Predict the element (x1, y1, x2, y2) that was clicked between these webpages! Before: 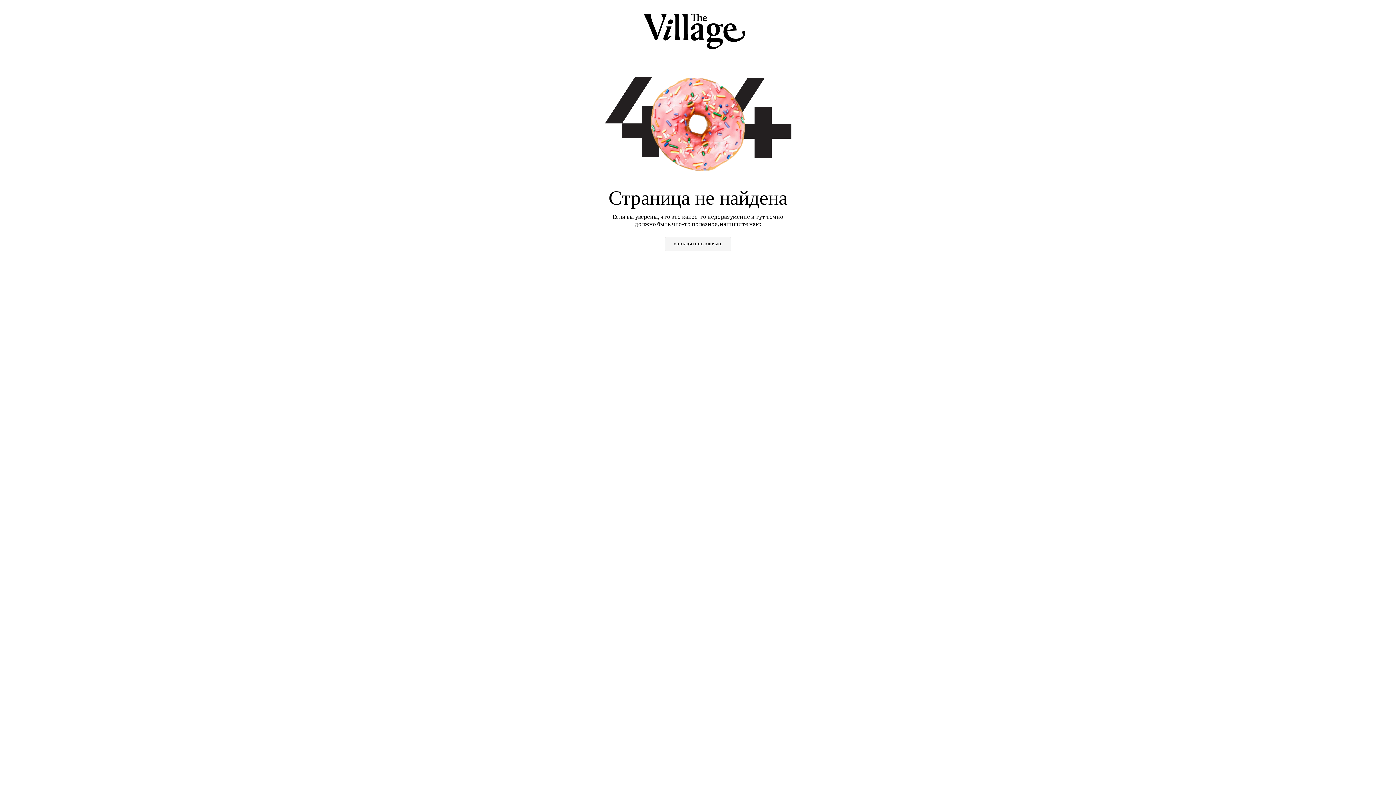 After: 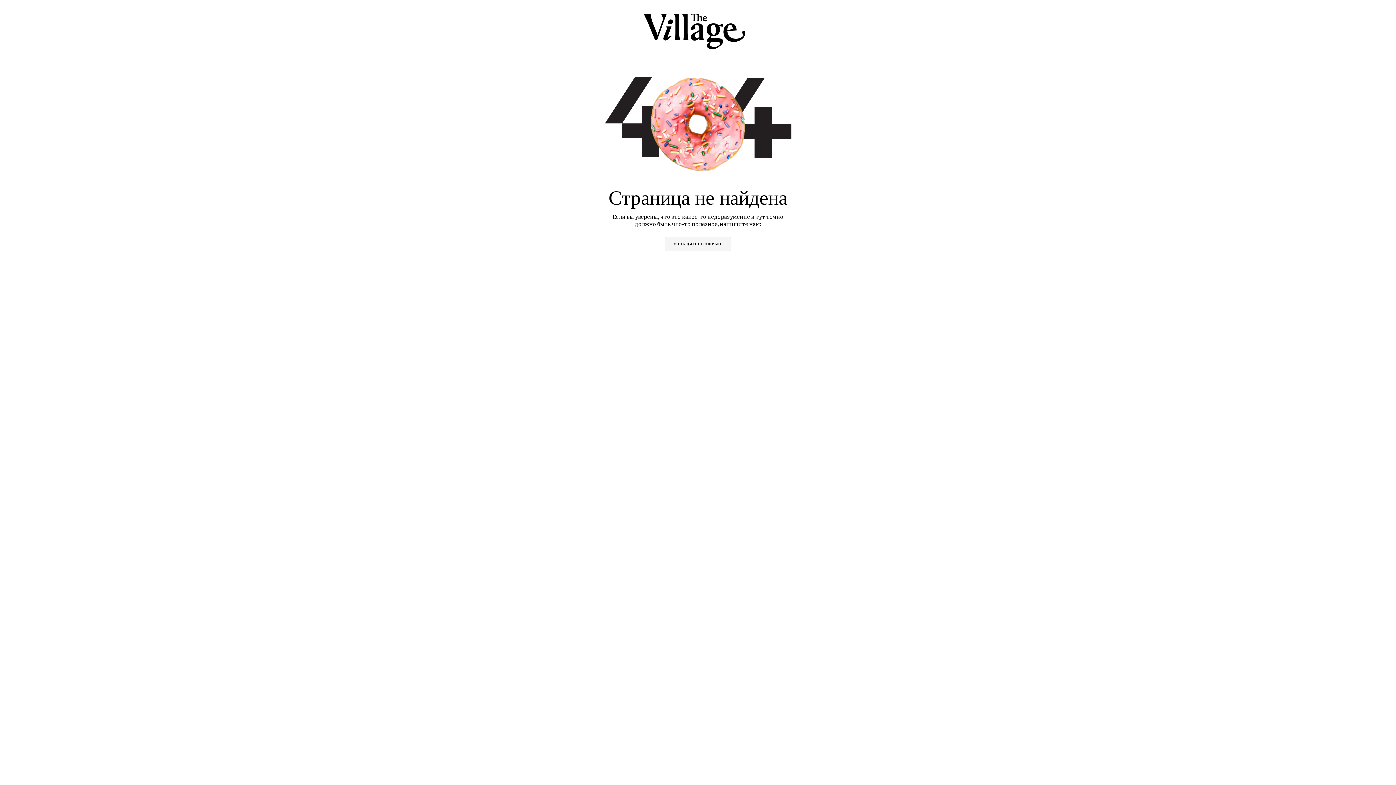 Action: bbox: (665, 237, 731, 251) label: СООБЩИТЕ ОБ ОШИБКЕ